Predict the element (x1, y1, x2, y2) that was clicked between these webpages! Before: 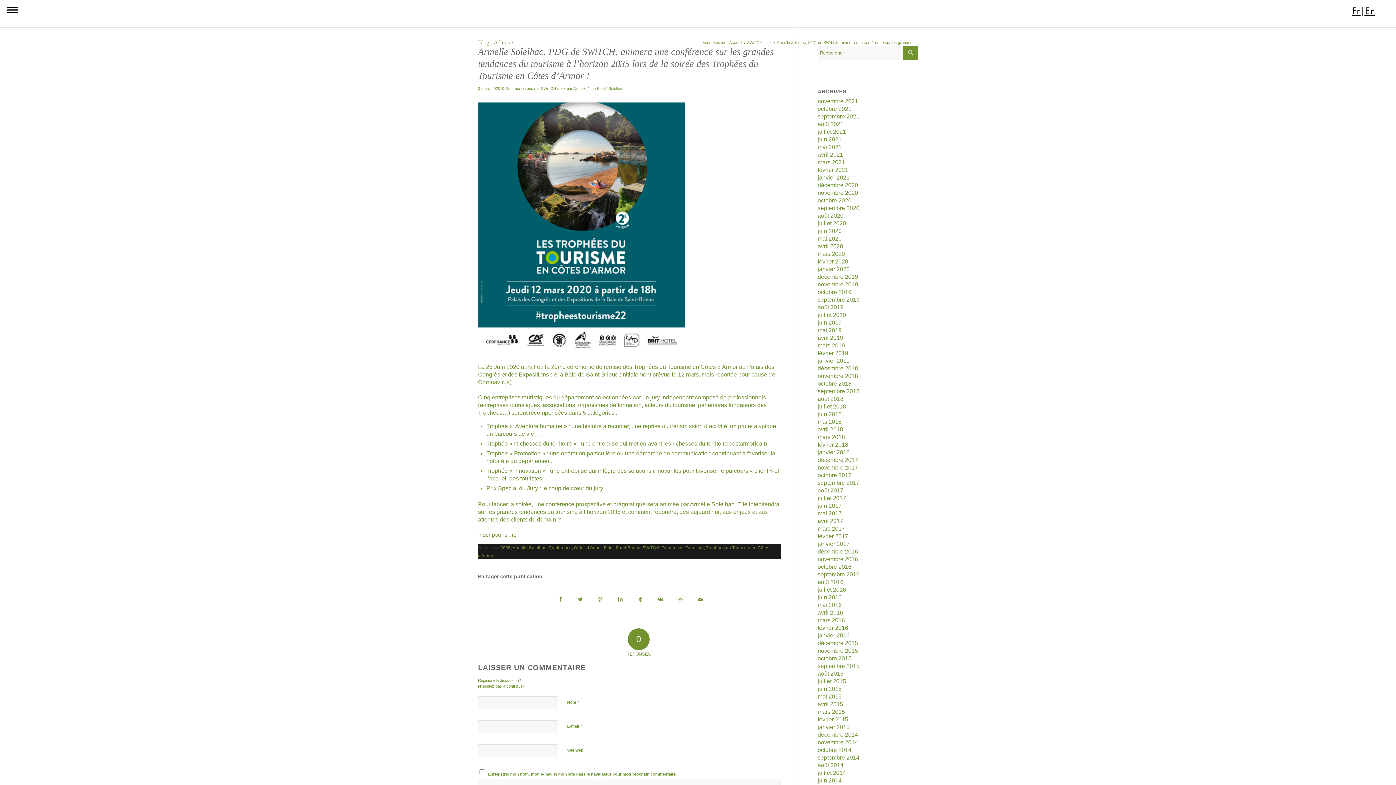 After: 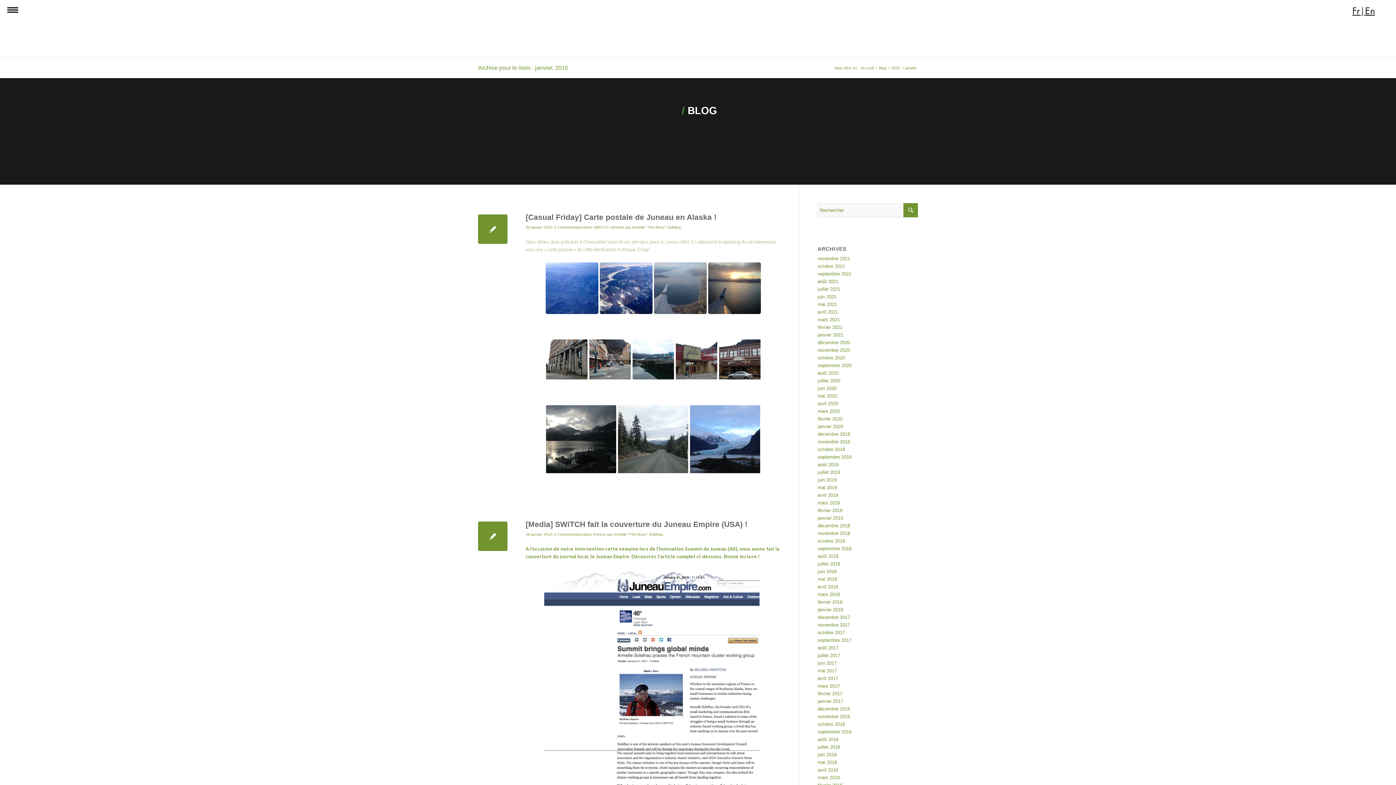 Action: label: janvier 2015 bbox: (817, 724, 849, 730)